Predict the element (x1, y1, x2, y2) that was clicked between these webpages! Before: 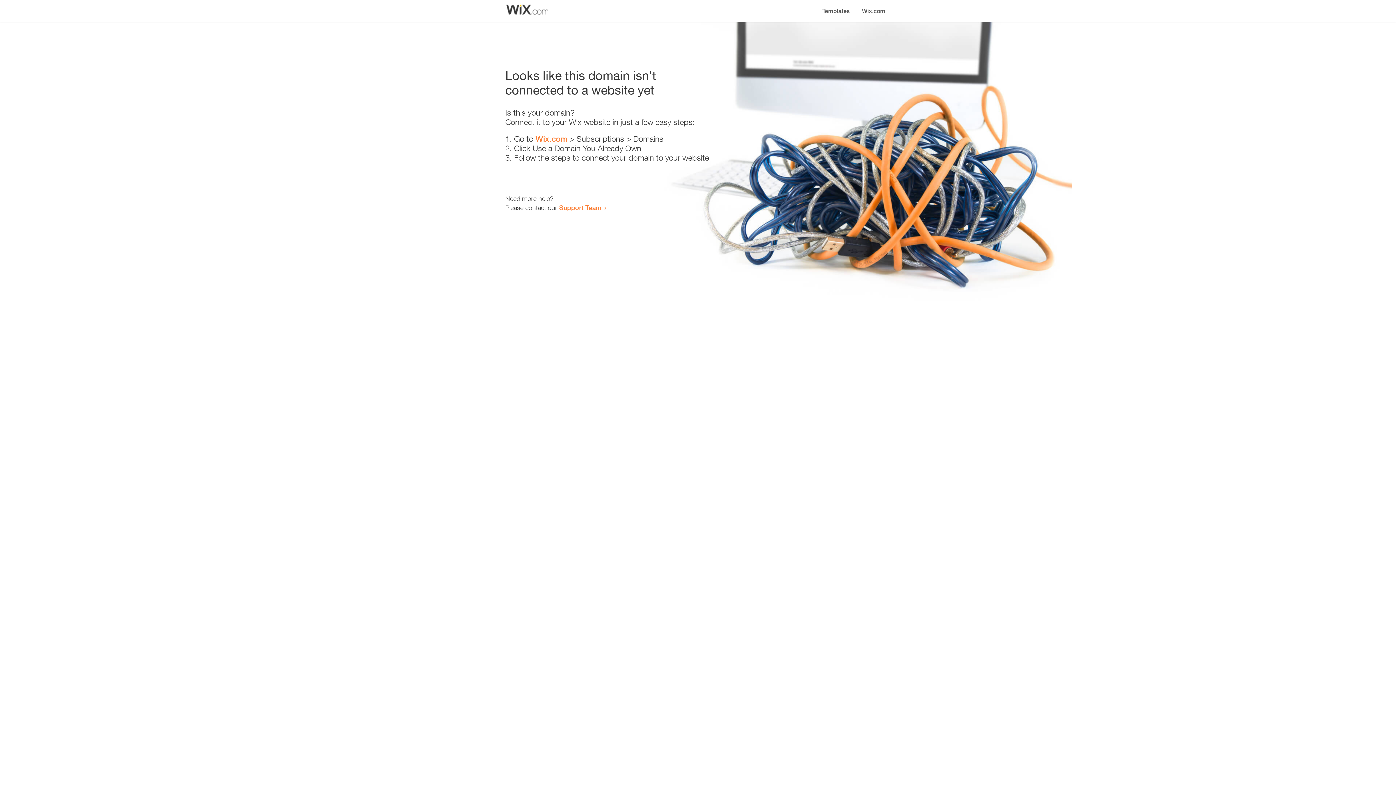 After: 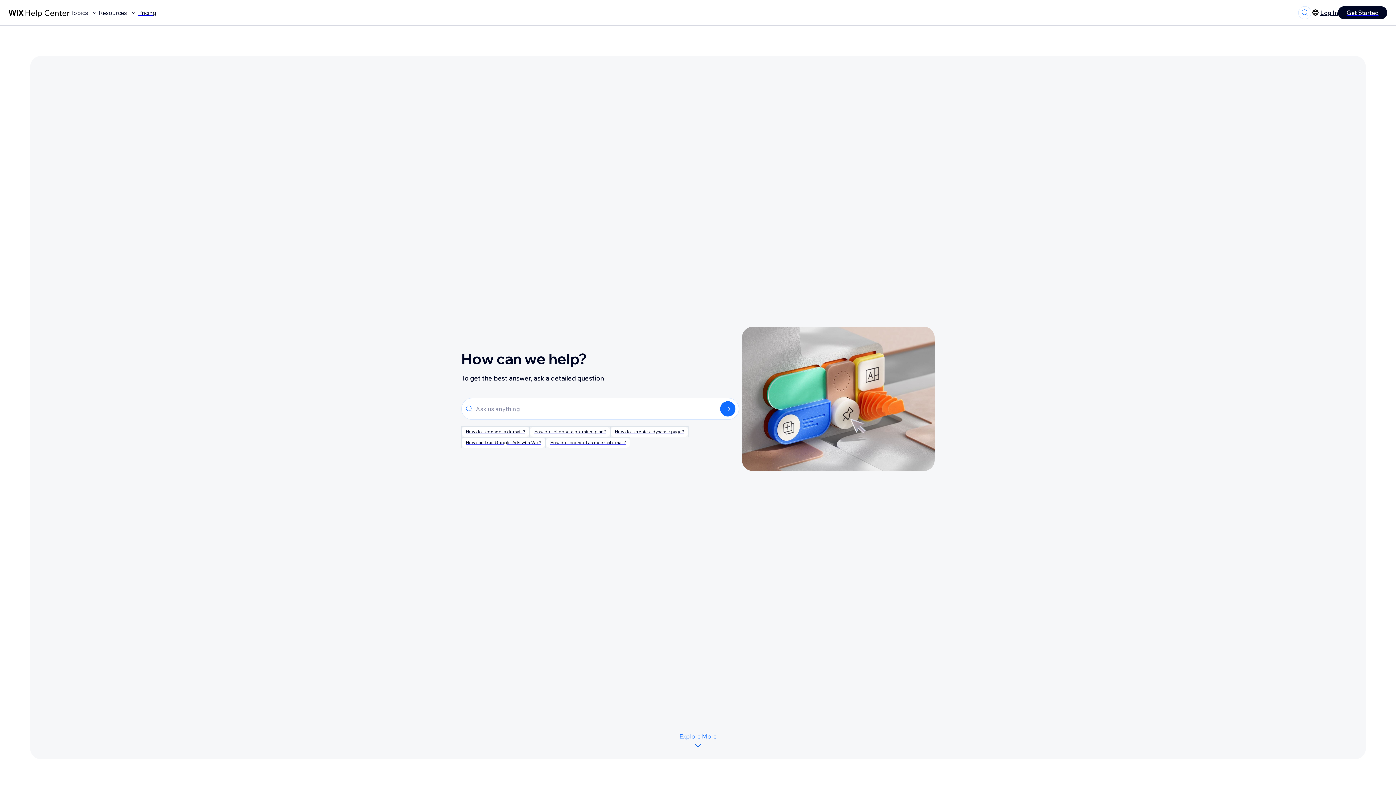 Action: label: Support Team bbox: (559, 203, 601, 211)